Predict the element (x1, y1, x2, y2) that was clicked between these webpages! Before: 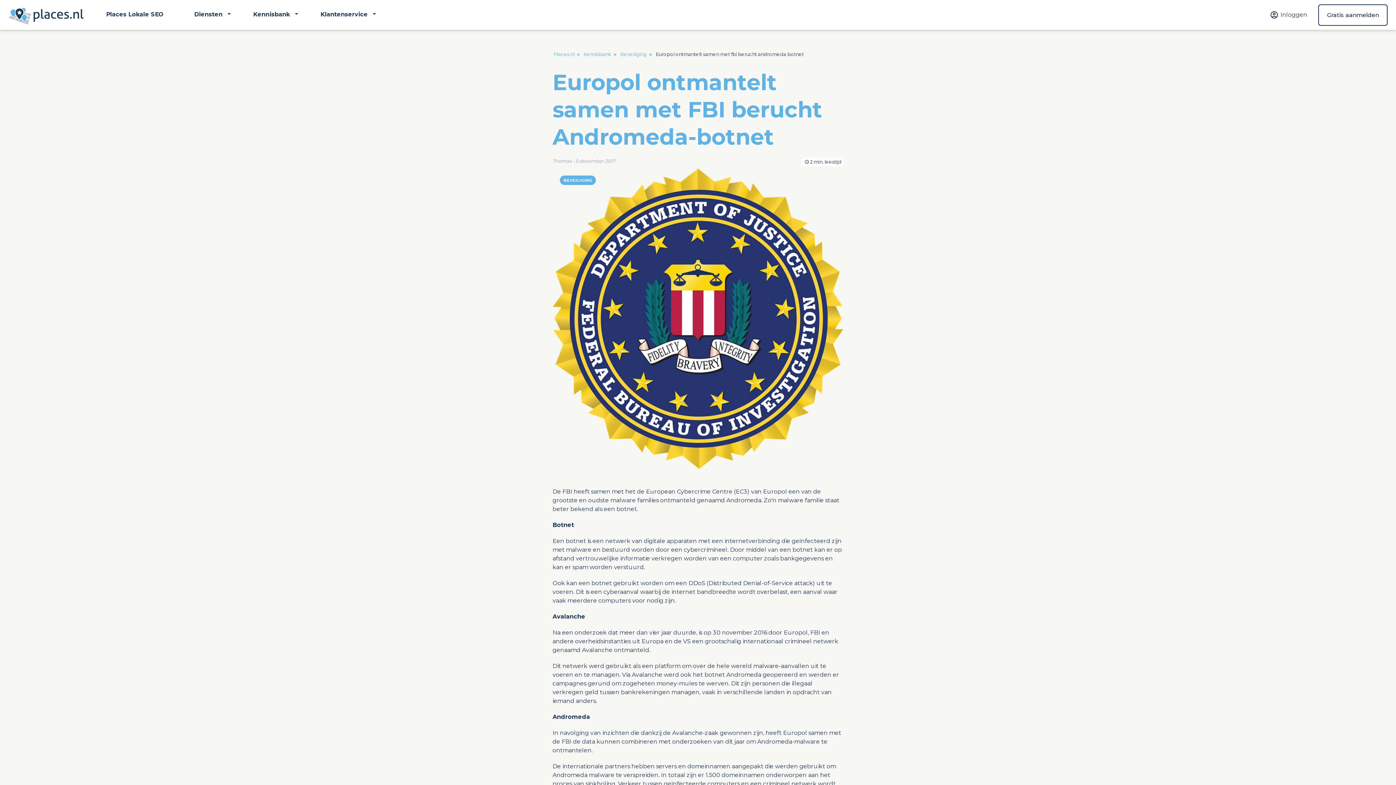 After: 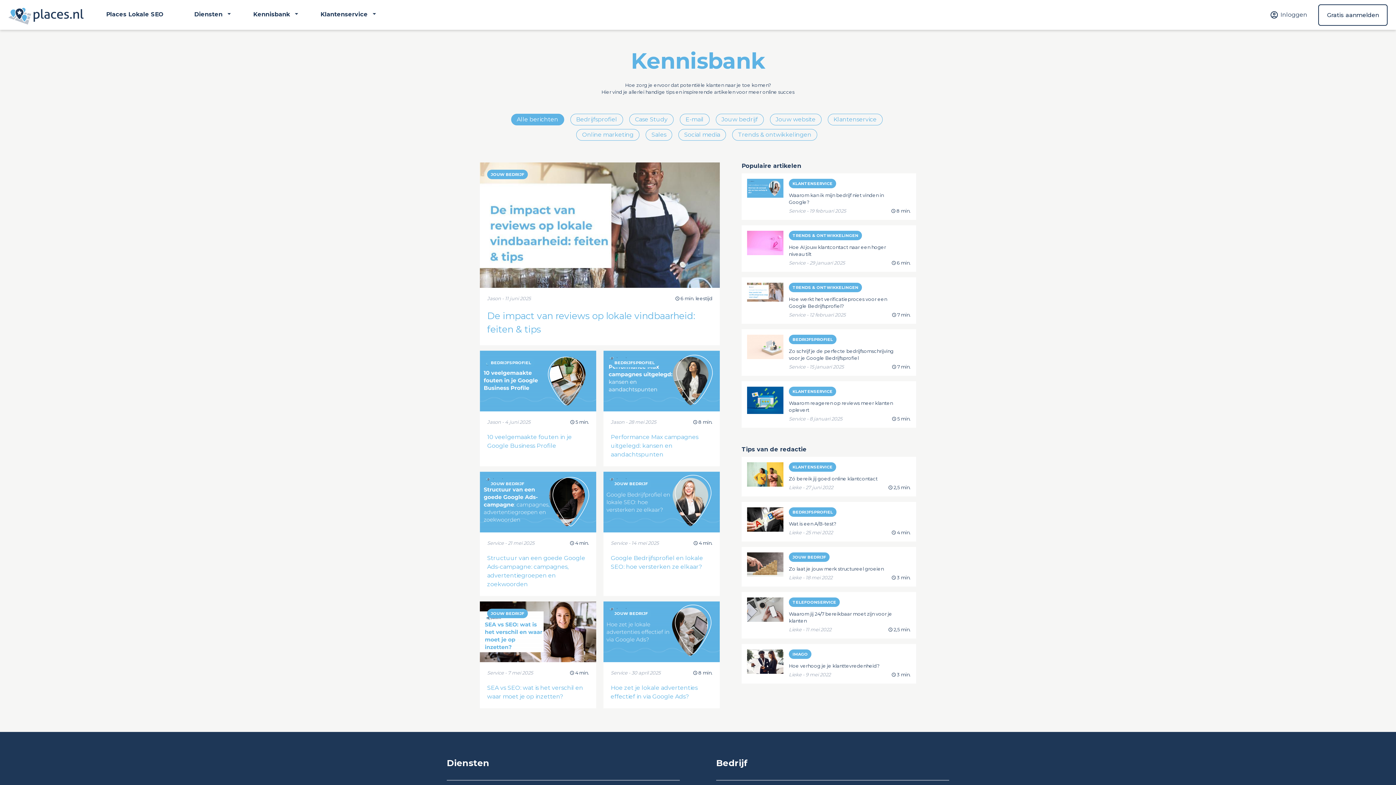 Action: label: Kennisbank bbox: (583, 51, 618, 57)